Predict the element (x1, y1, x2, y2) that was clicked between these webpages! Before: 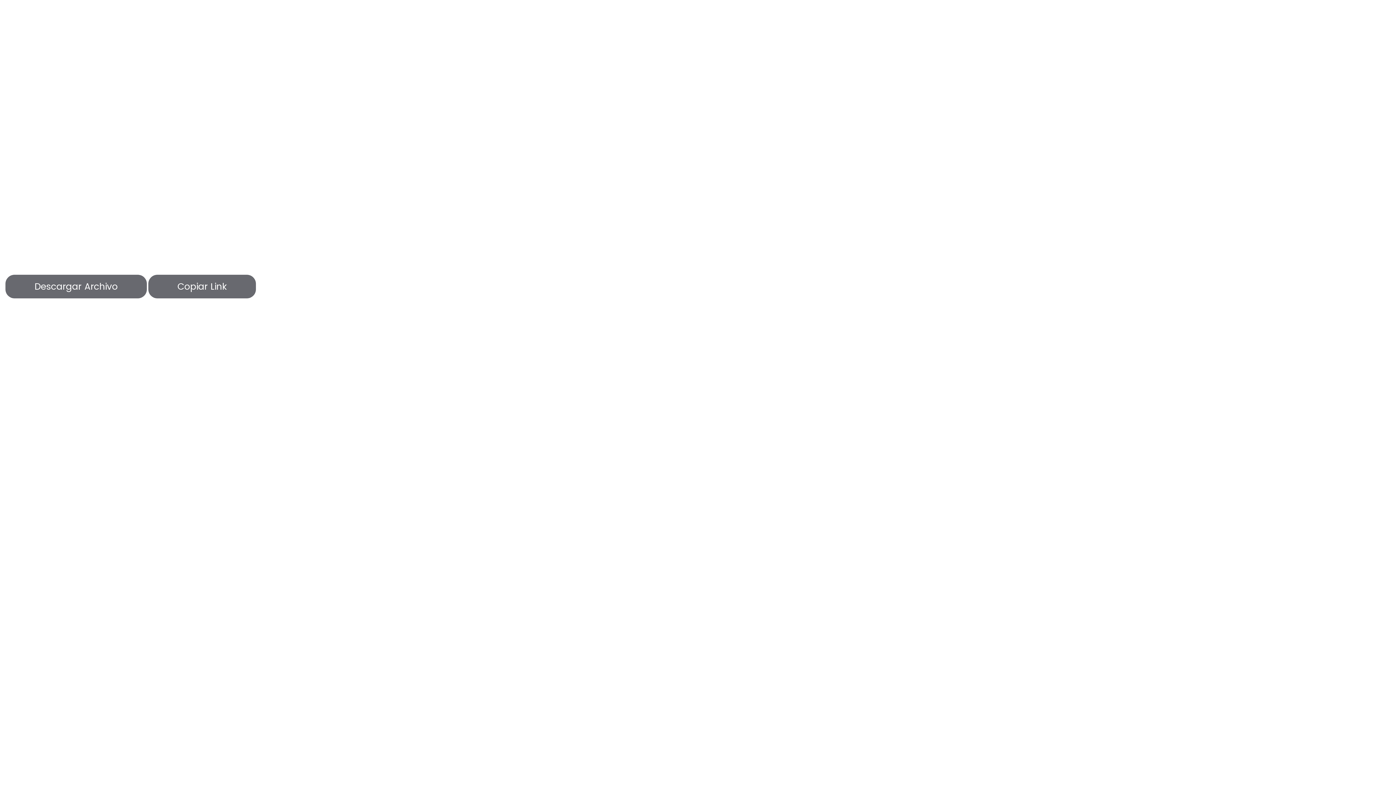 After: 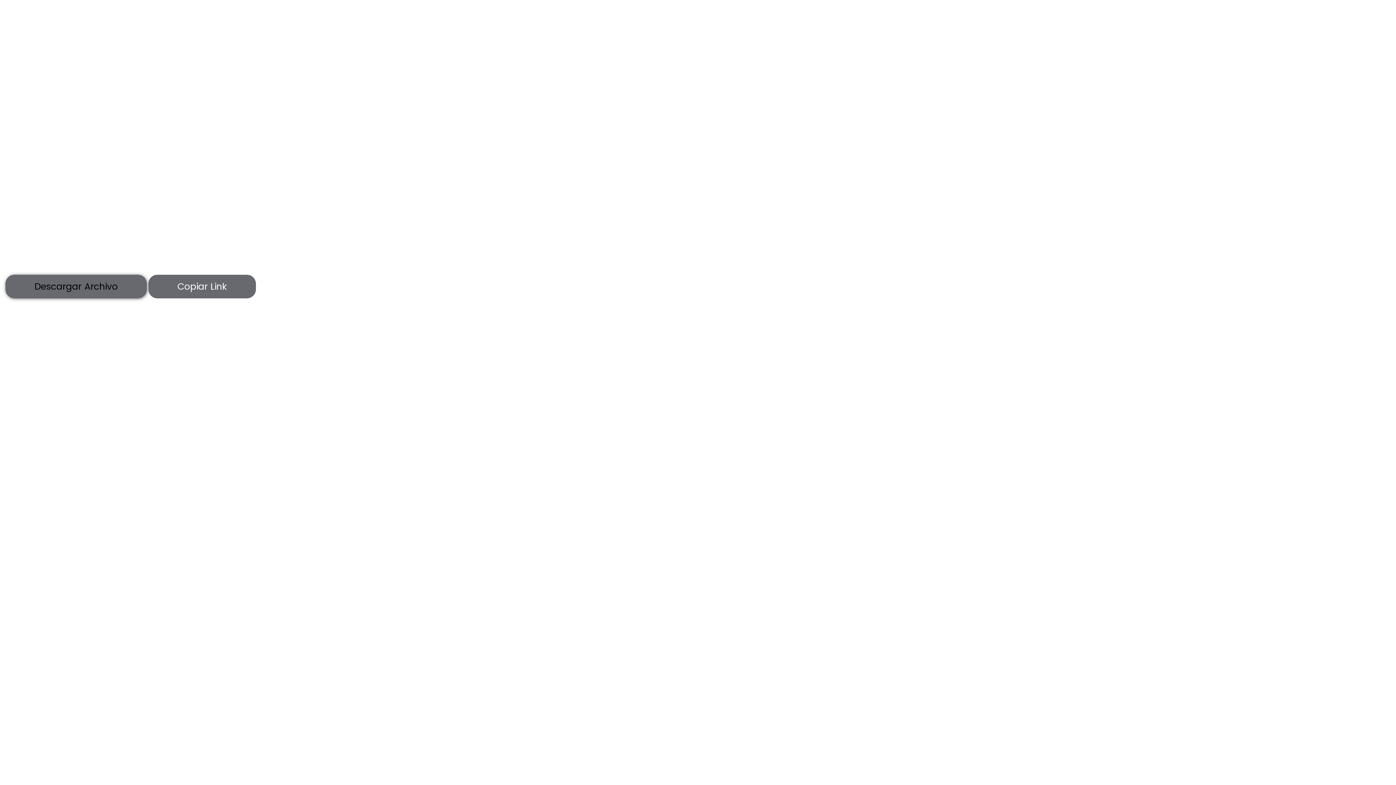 Action: label: Descargar Archivo bbox: (5, 274, 146, 298)